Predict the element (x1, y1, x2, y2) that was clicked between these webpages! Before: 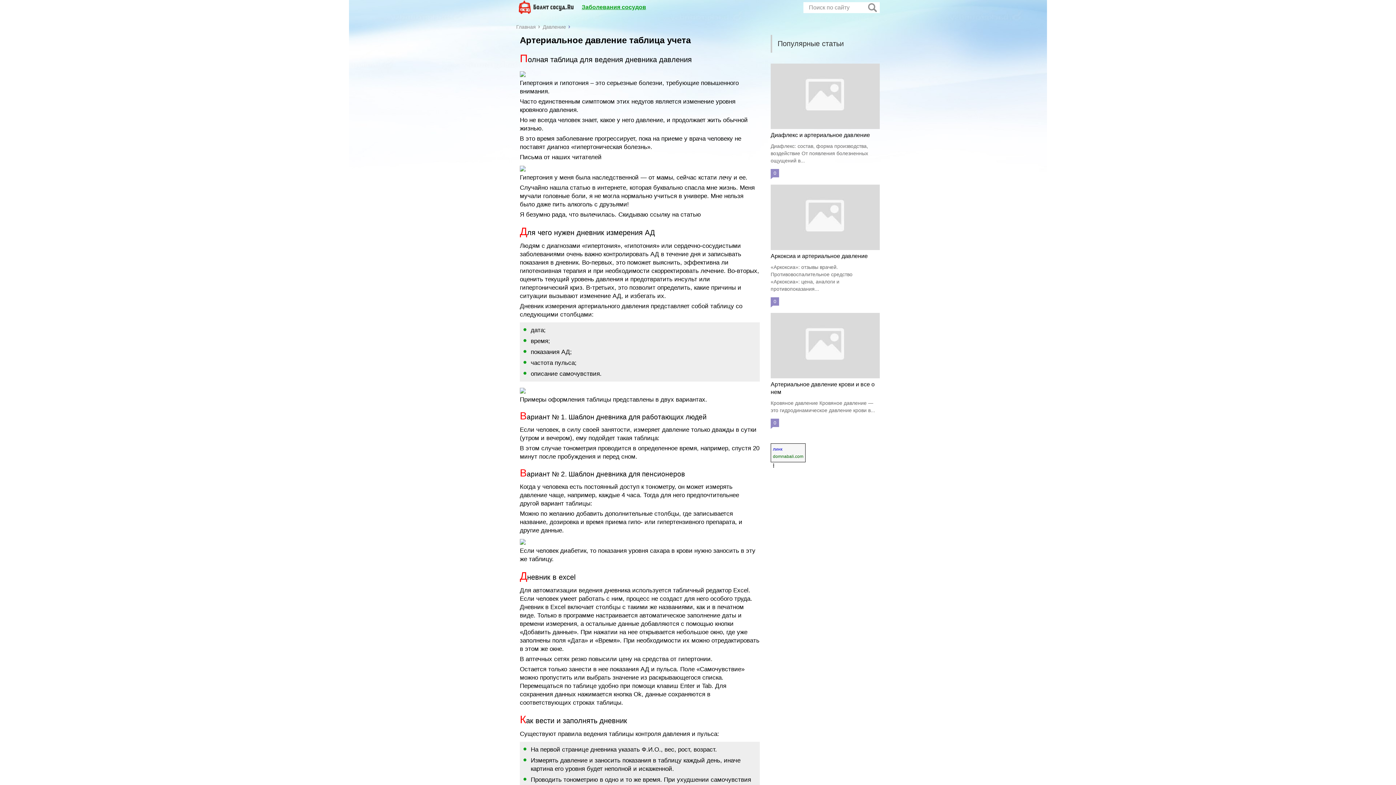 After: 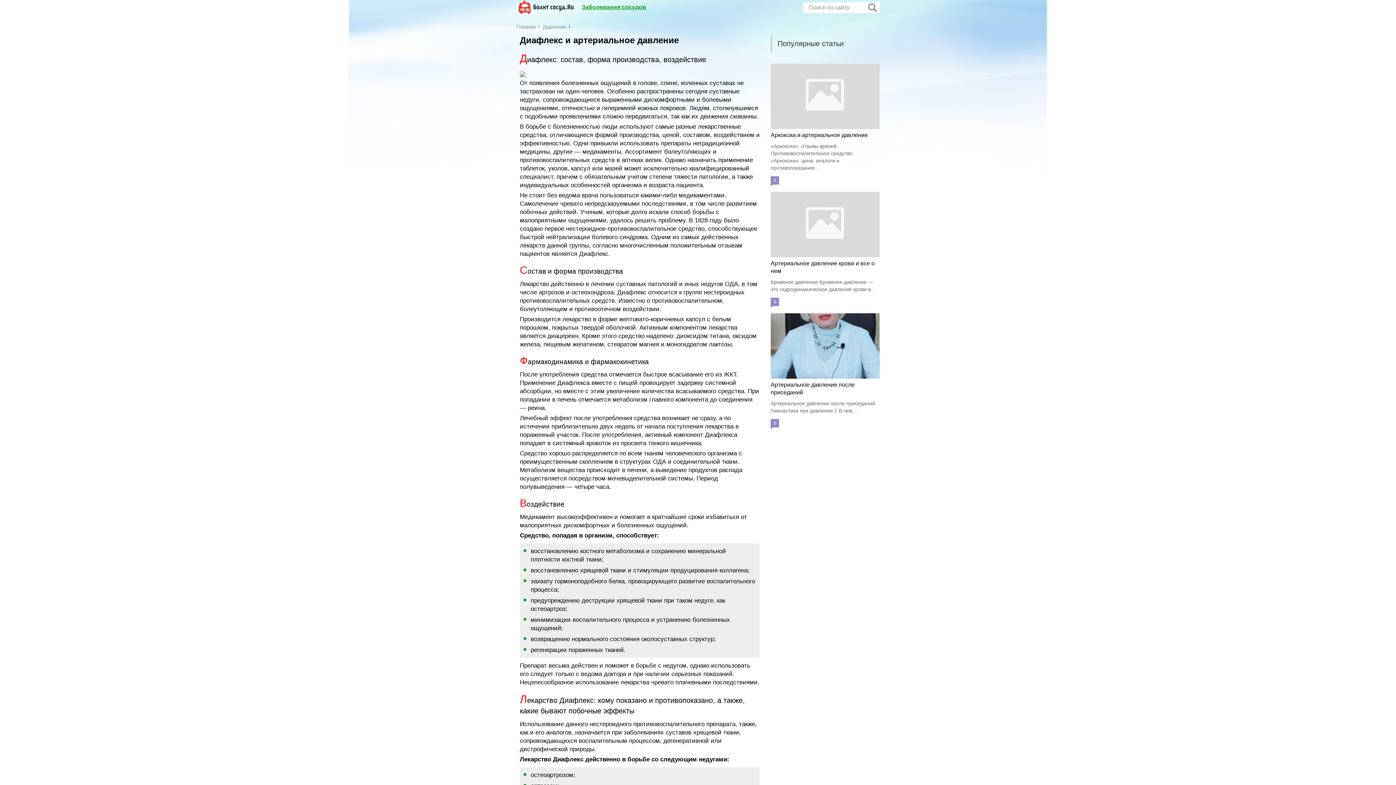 Action: label: Диафлекс и артериальное давление bbox: (770, 132, 870, 138)